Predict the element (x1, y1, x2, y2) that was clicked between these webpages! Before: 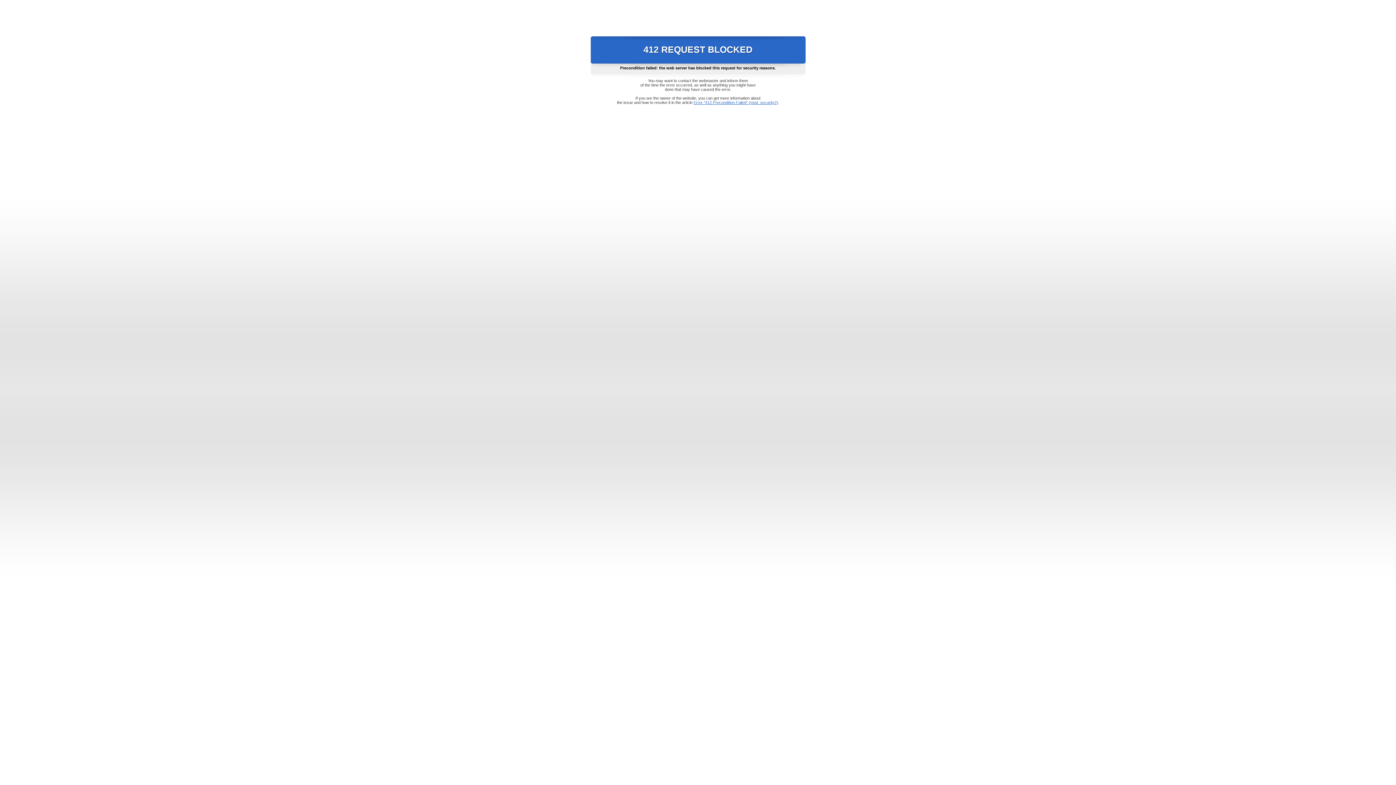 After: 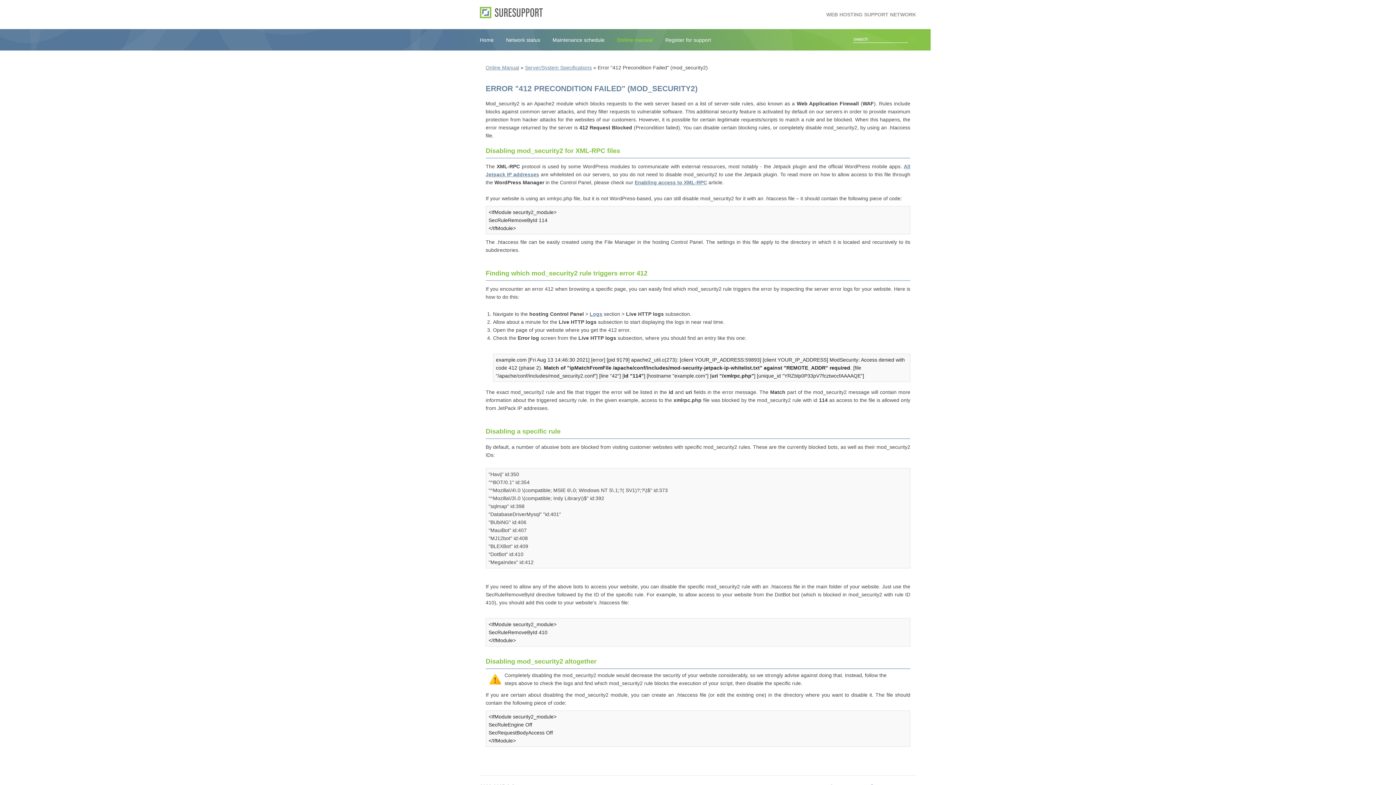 Action: bbox: (693, 100, 778, 104) label: Error "412 Precondition Failed" (mod_security2)